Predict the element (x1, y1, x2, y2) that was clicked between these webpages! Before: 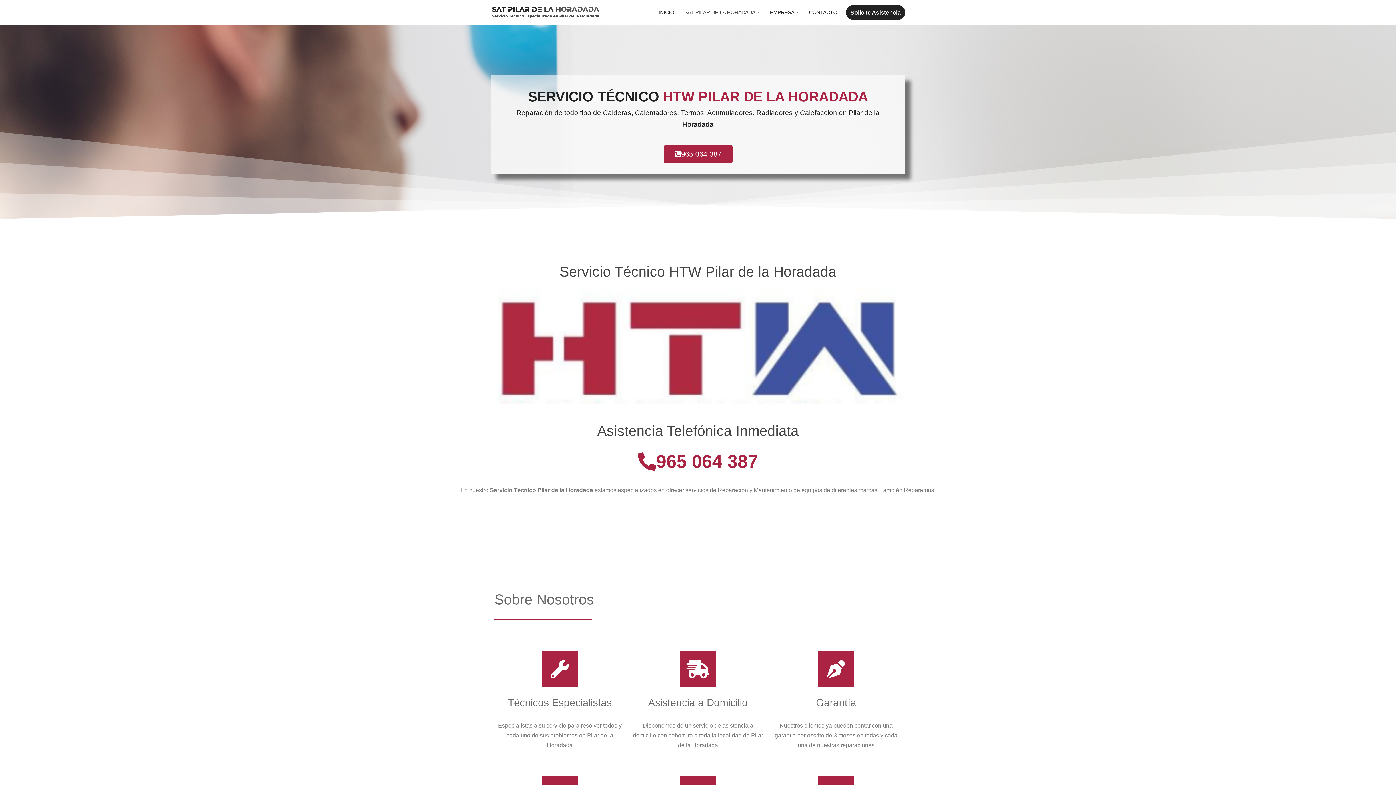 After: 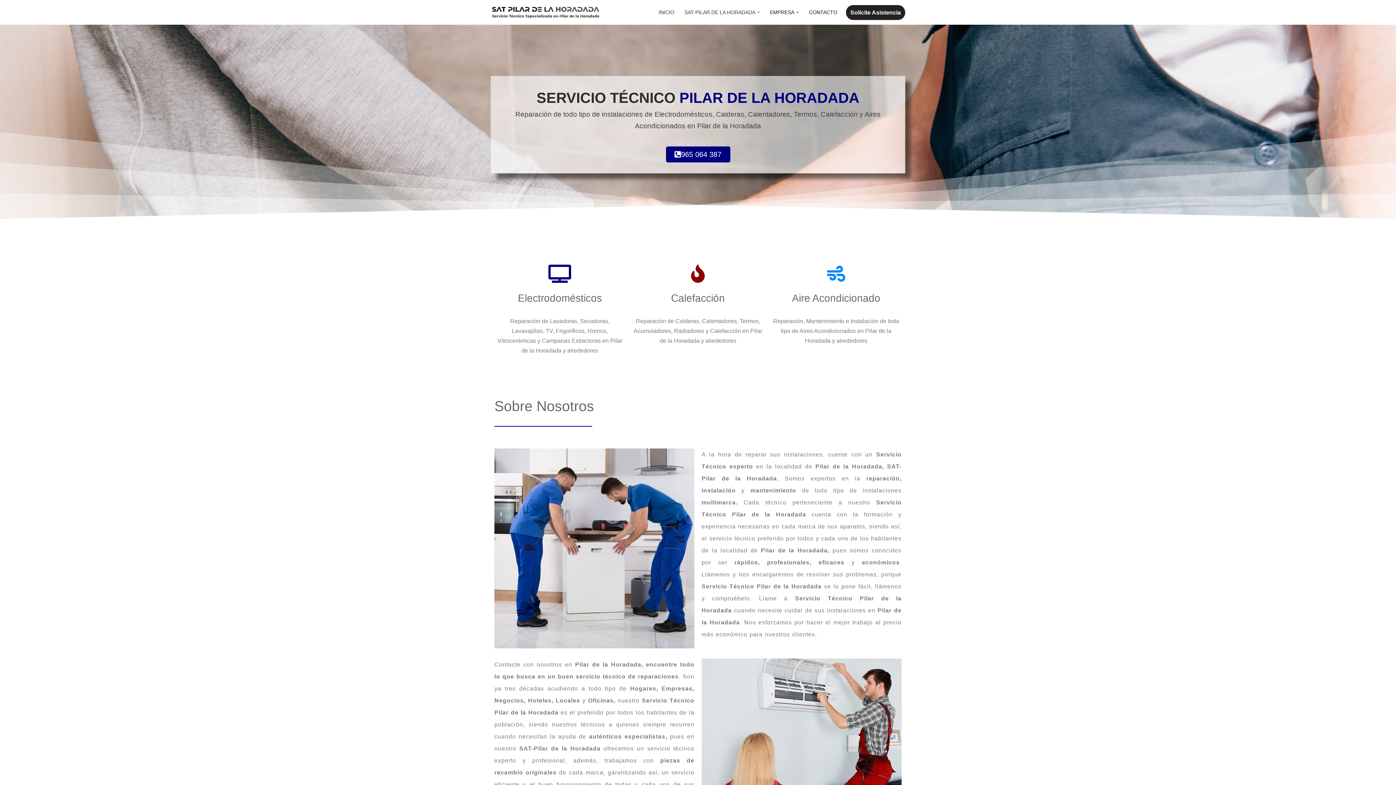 Action: label: SAT-PILAR DE LA HORADADA Servicio Técnico en Pilar de la Horadada bbox: (490, 6, 600, 18)